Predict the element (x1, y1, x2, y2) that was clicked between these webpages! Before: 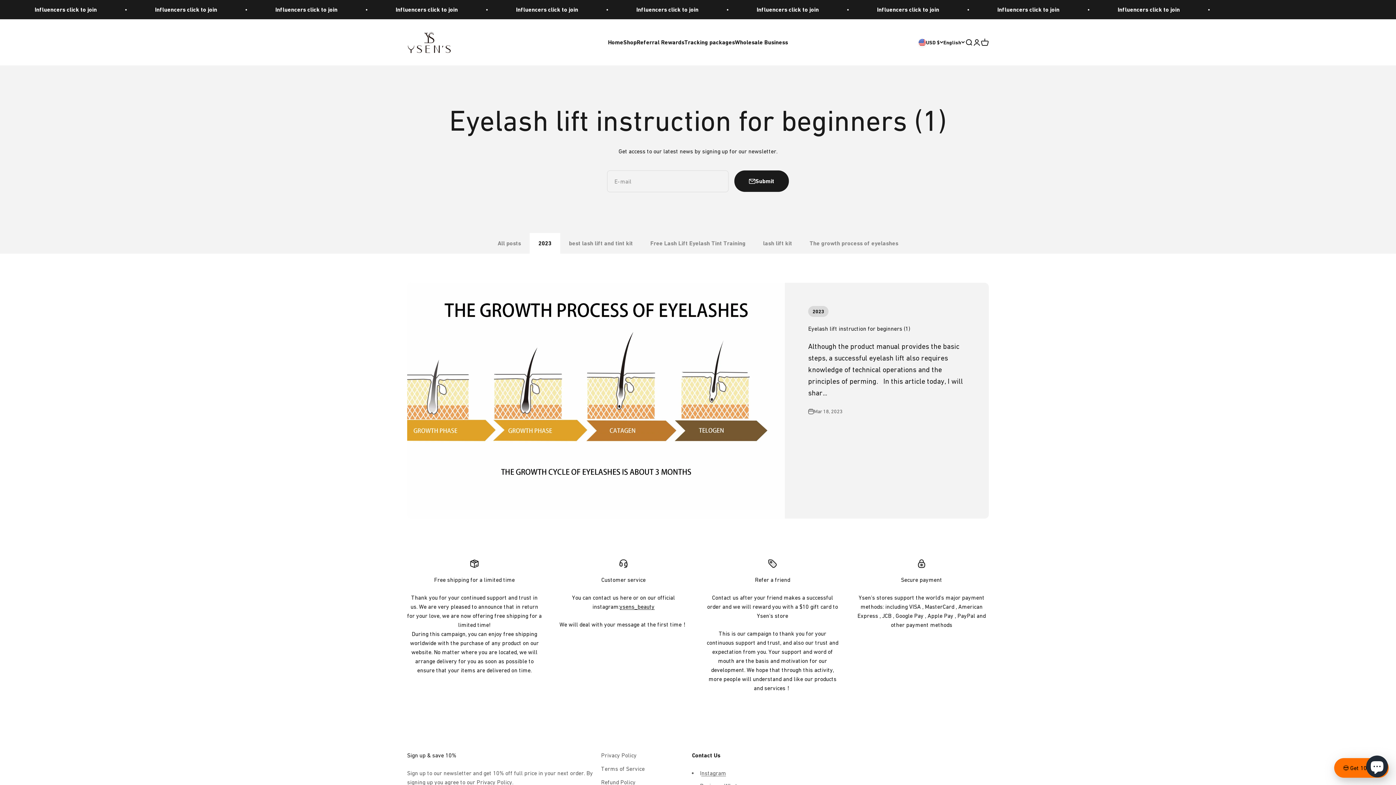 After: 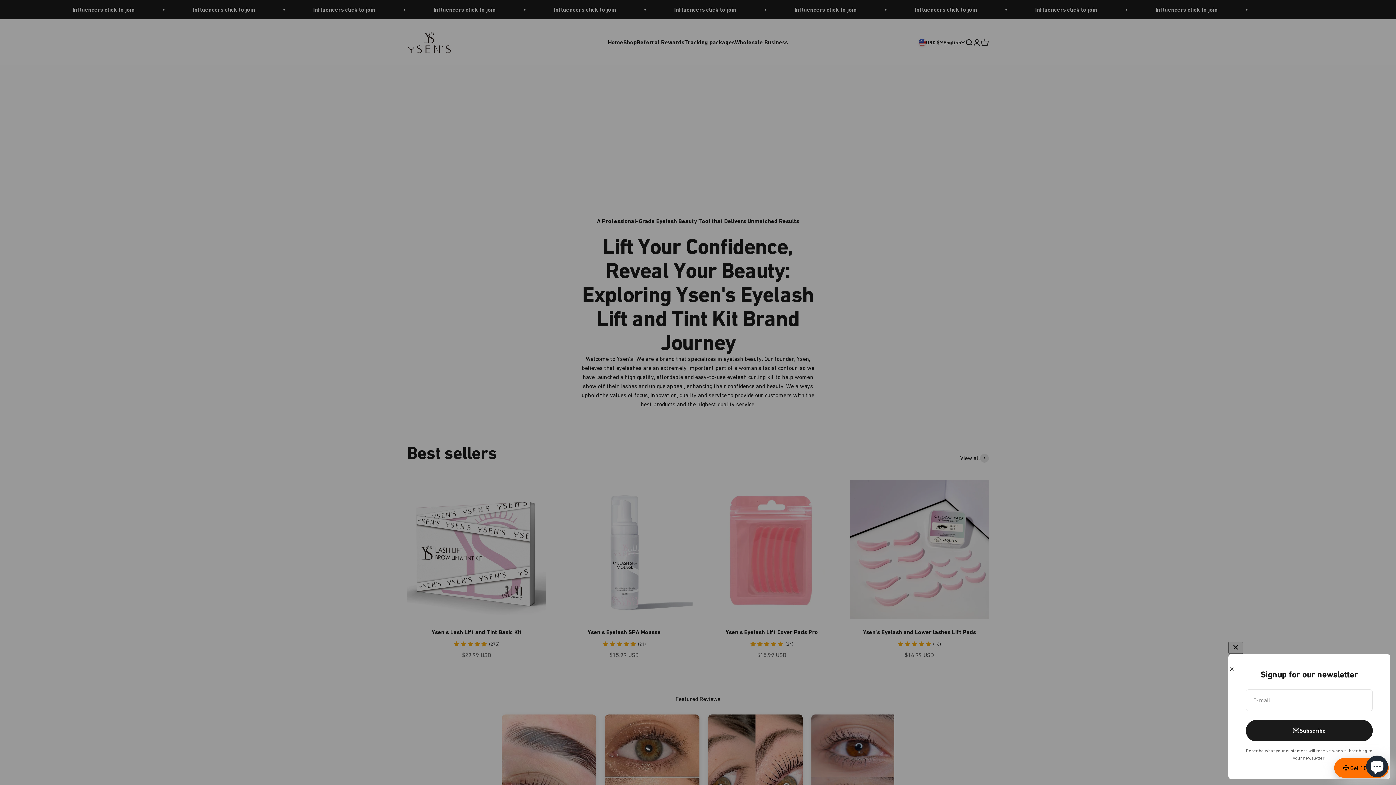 Action: bbox: (407, 31, 450, 53) label: Ysen's Beauty